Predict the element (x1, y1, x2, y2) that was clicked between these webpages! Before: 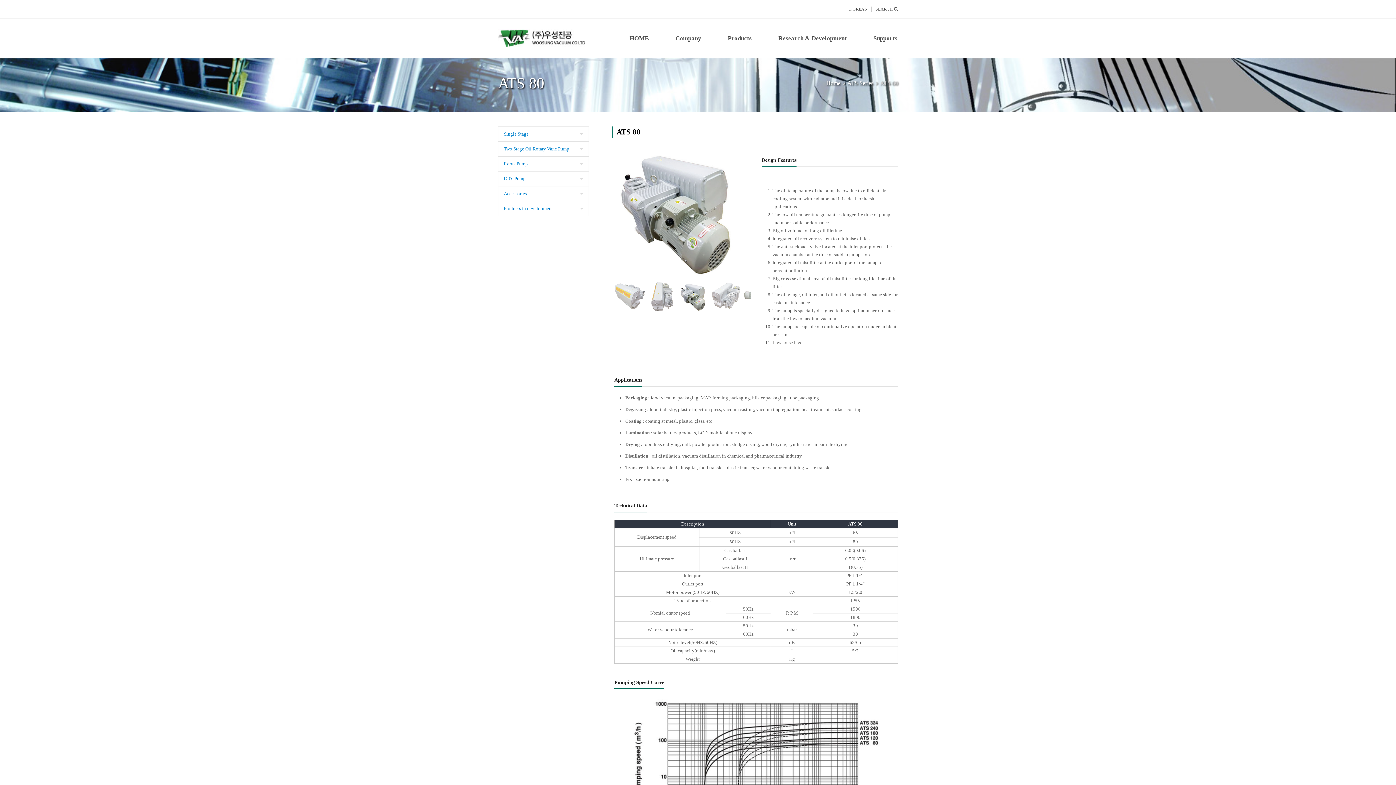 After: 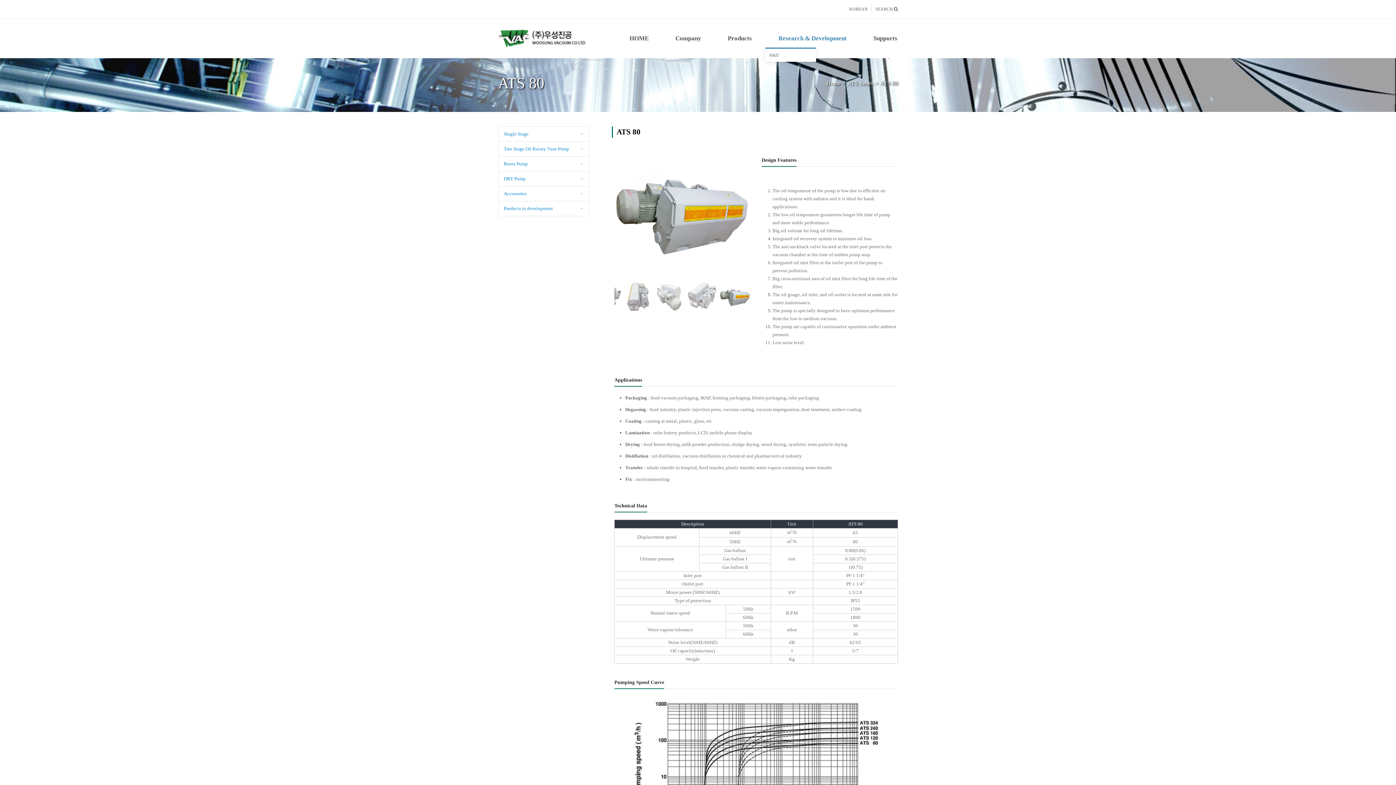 Action: bbox: (765, 29, 860, 47) label: Research & Development